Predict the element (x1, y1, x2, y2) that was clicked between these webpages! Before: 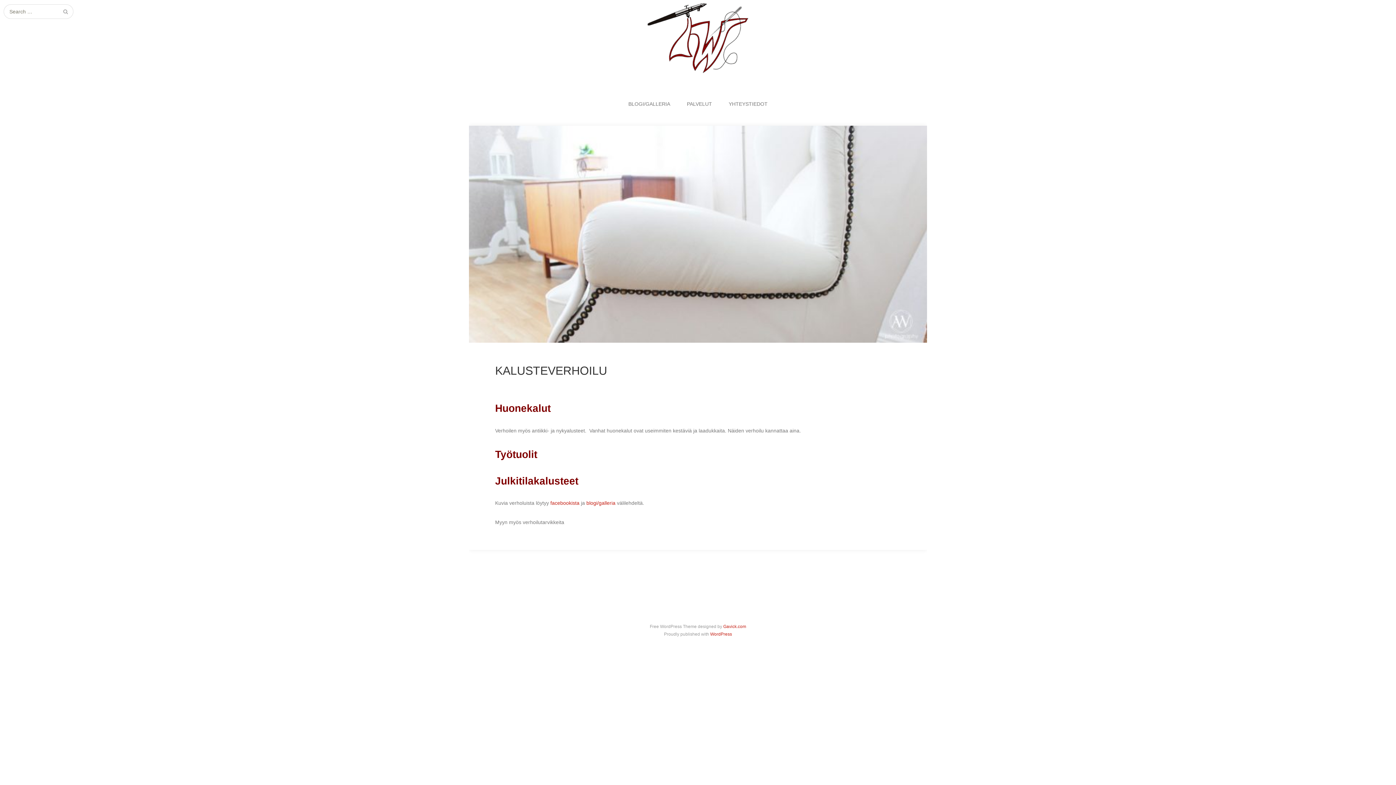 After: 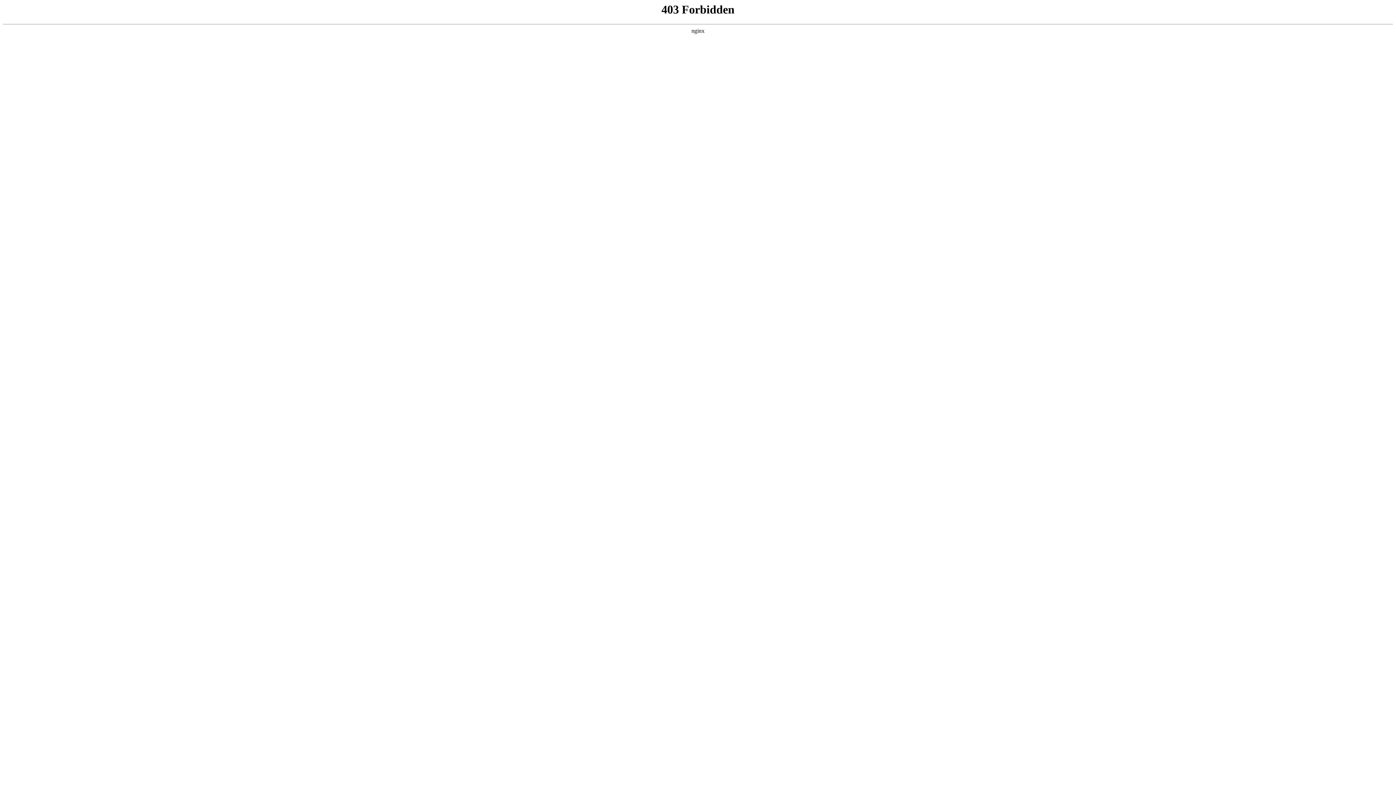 Action: label: WordPress bbox: (710, 632, 732, 637)